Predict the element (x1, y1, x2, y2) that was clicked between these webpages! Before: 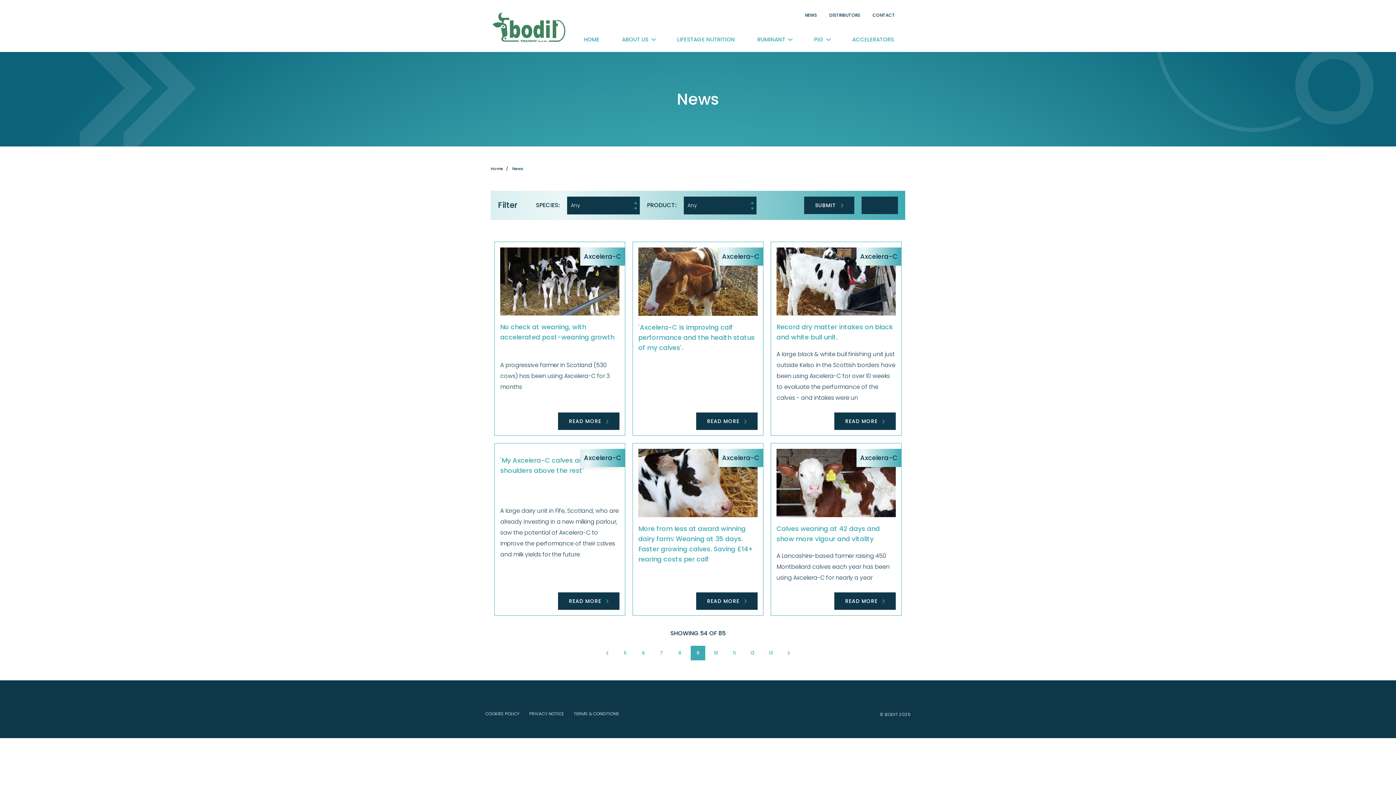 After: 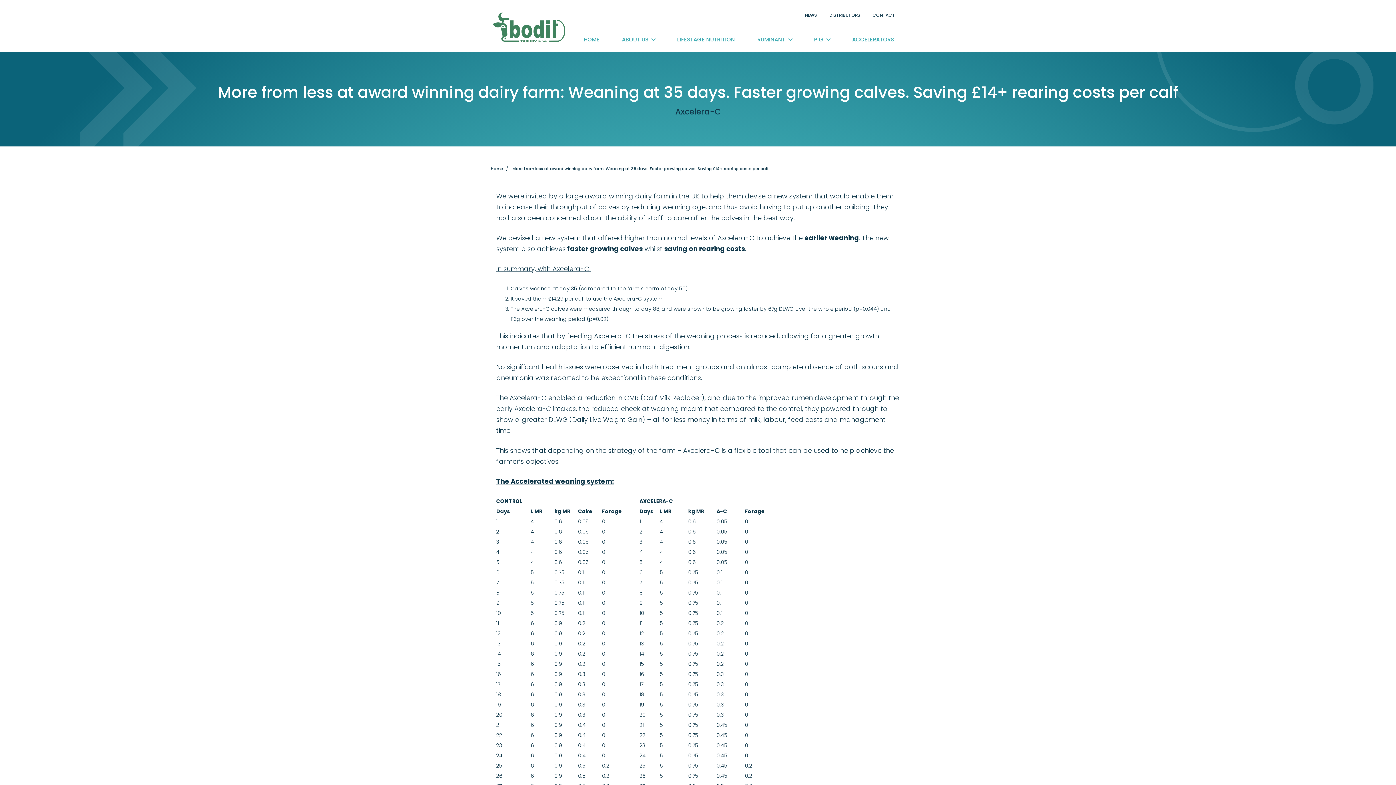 Action: label: Axcelera-C
More from less at award winning dairy farm: Weaning at 35 days. Faster growing calves. Saving £14+ rearing costs per calf
READ MORE bbox: (633, 443, 763, 615)